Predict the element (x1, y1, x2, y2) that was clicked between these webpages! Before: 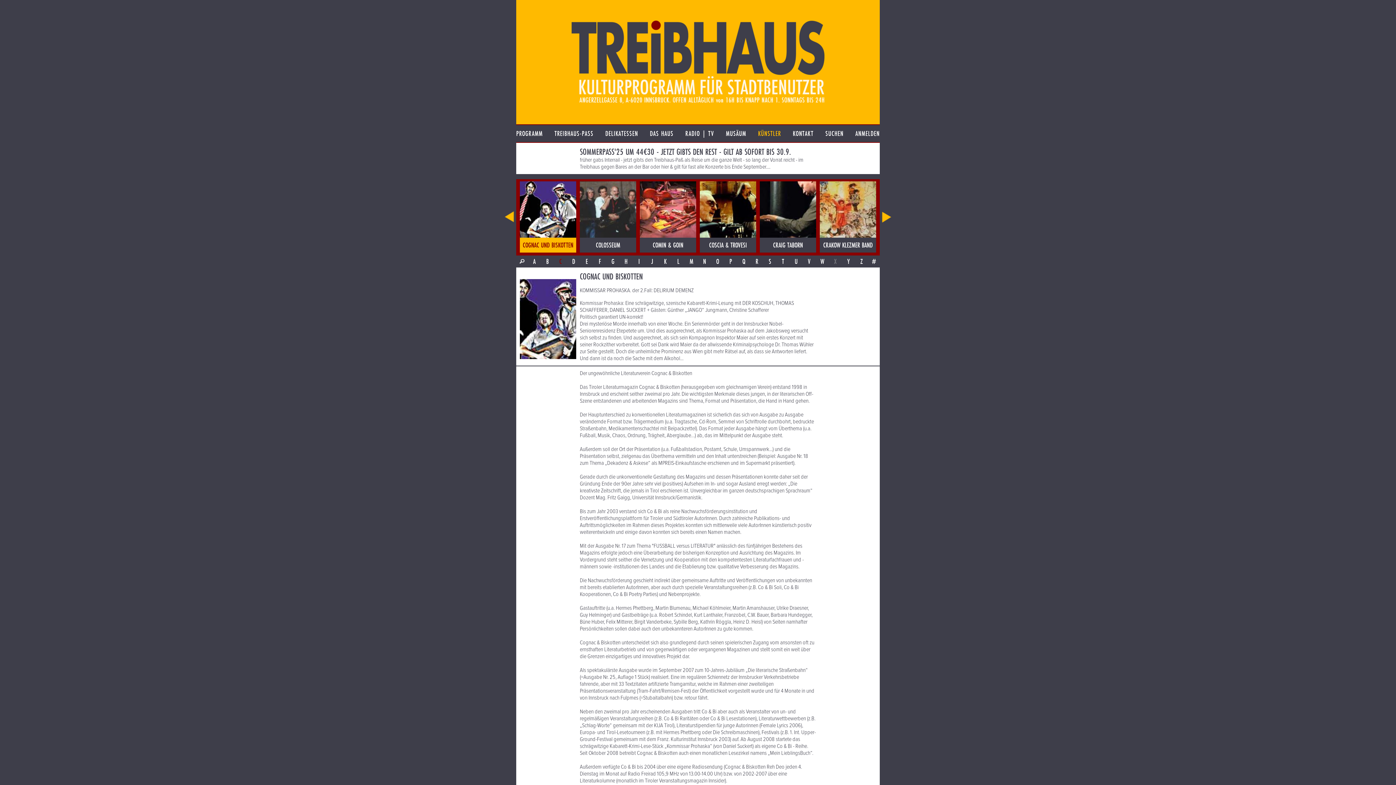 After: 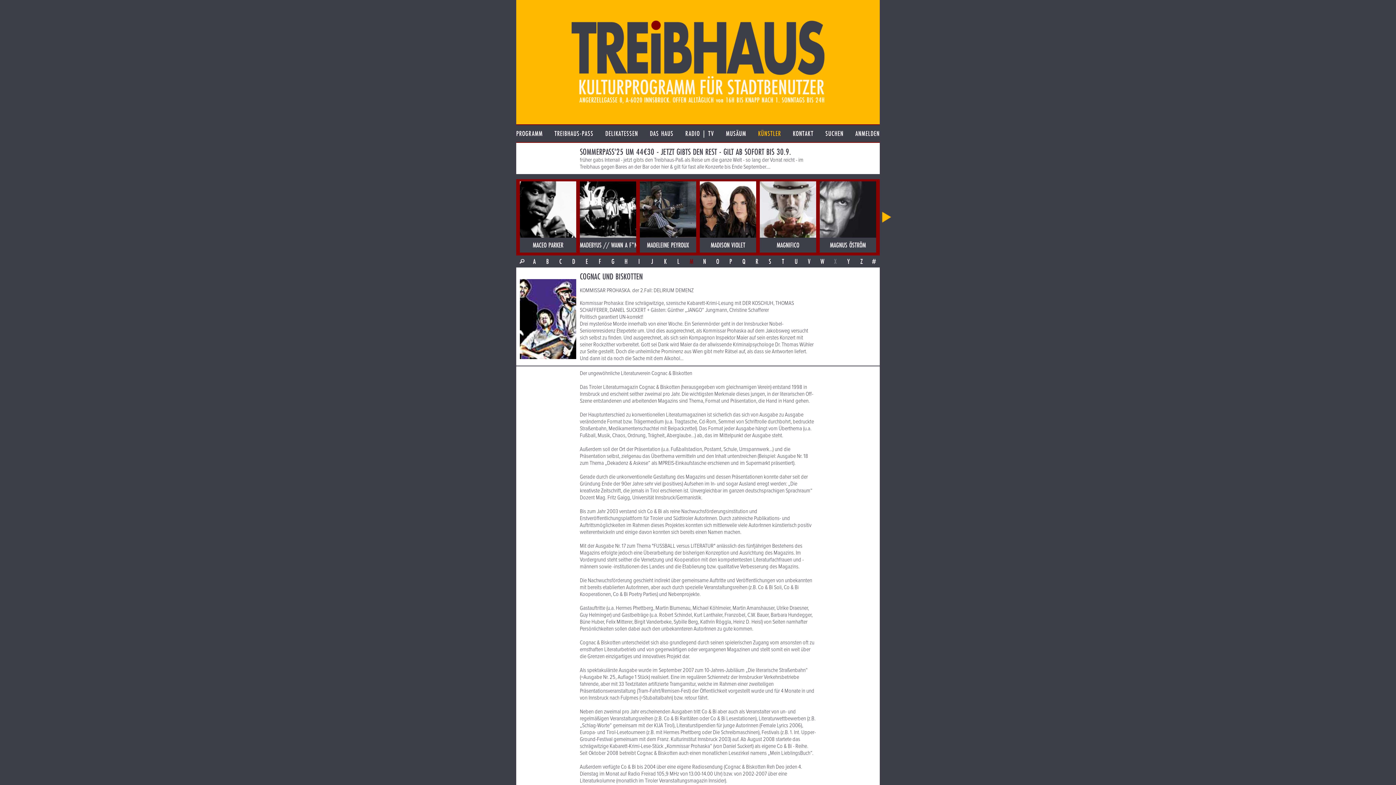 Action: label: M bbox: (685, 255, 698, 267)